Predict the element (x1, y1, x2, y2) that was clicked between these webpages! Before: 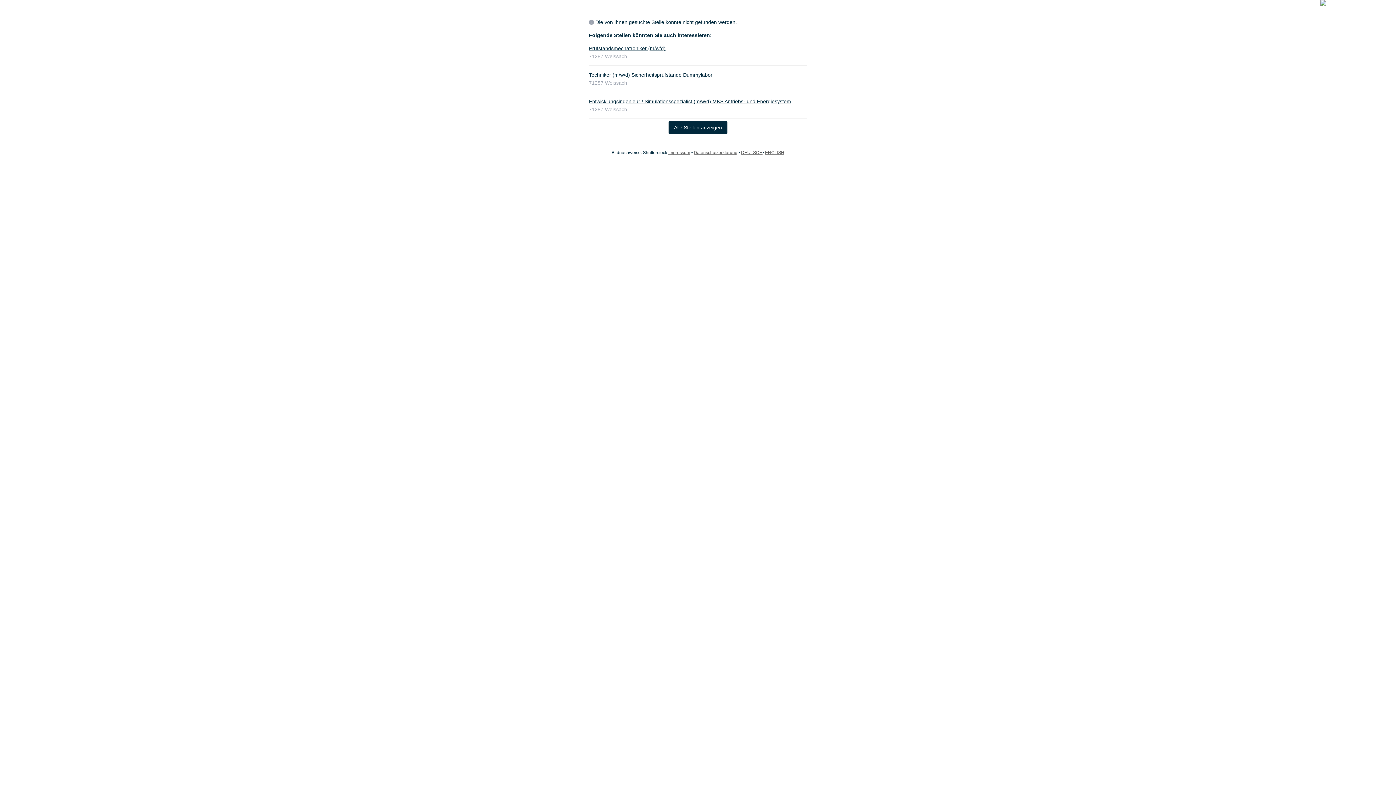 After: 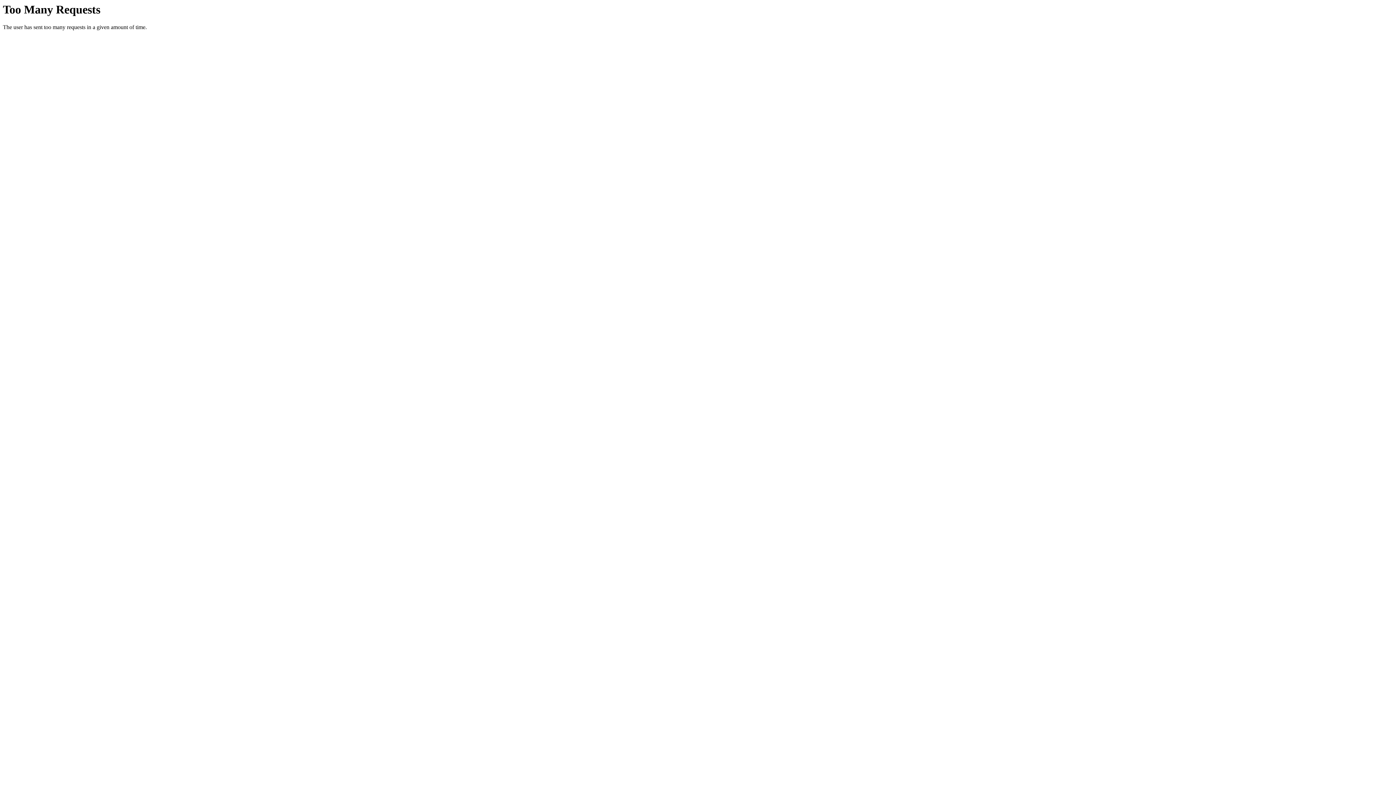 Action: bbox: (1320, 1, 1326, 6)